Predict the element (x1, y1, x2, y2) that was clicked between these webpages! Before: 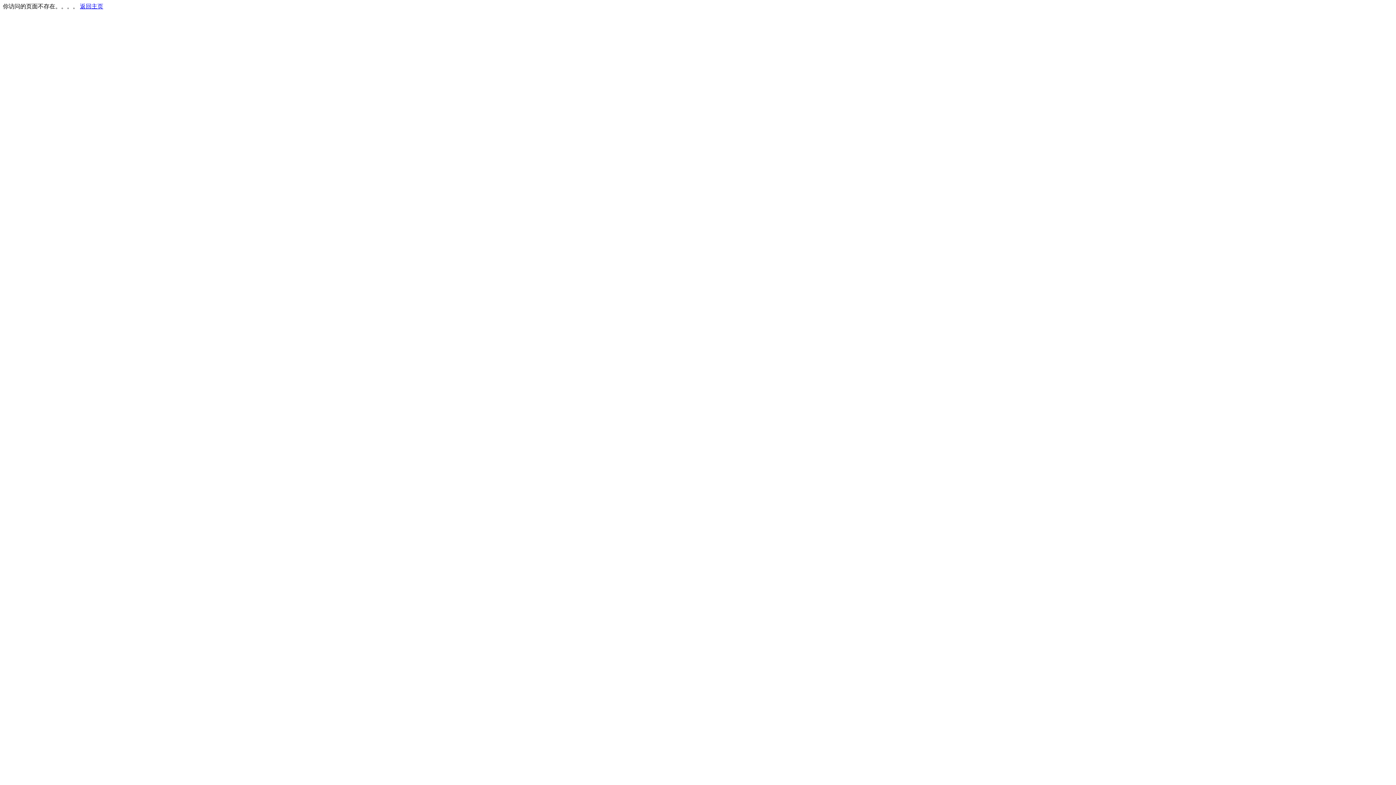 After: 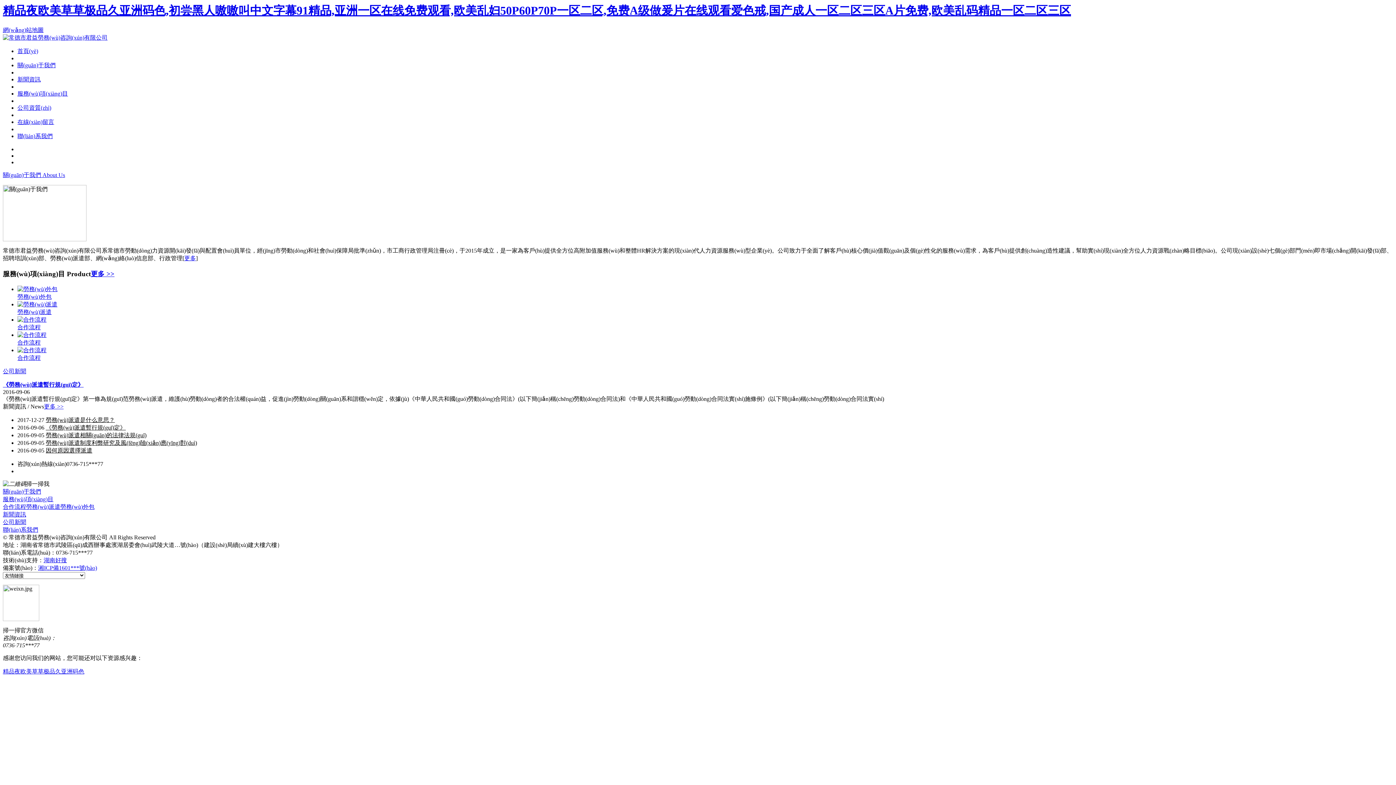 Action: label: 返回主页 bbox: (80, 3, 103, 9)